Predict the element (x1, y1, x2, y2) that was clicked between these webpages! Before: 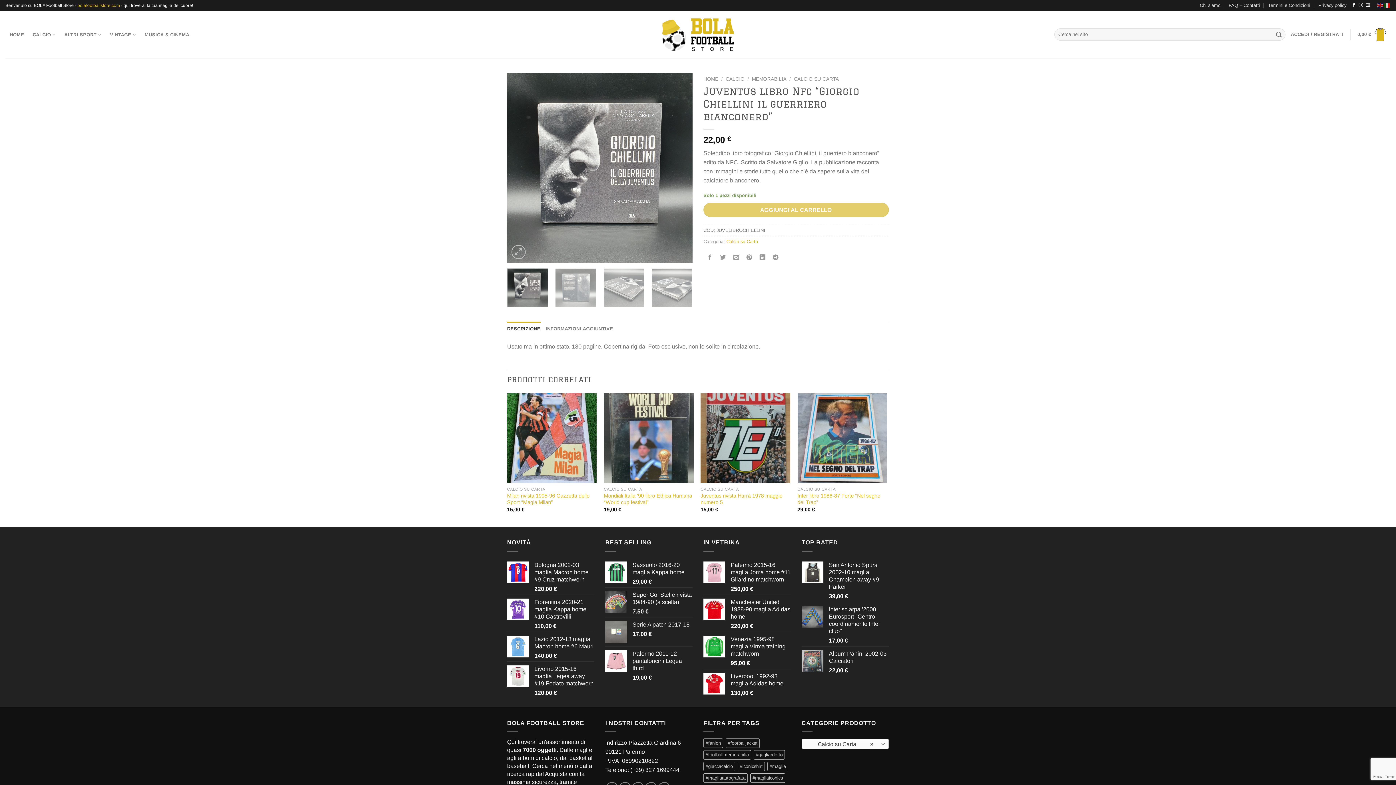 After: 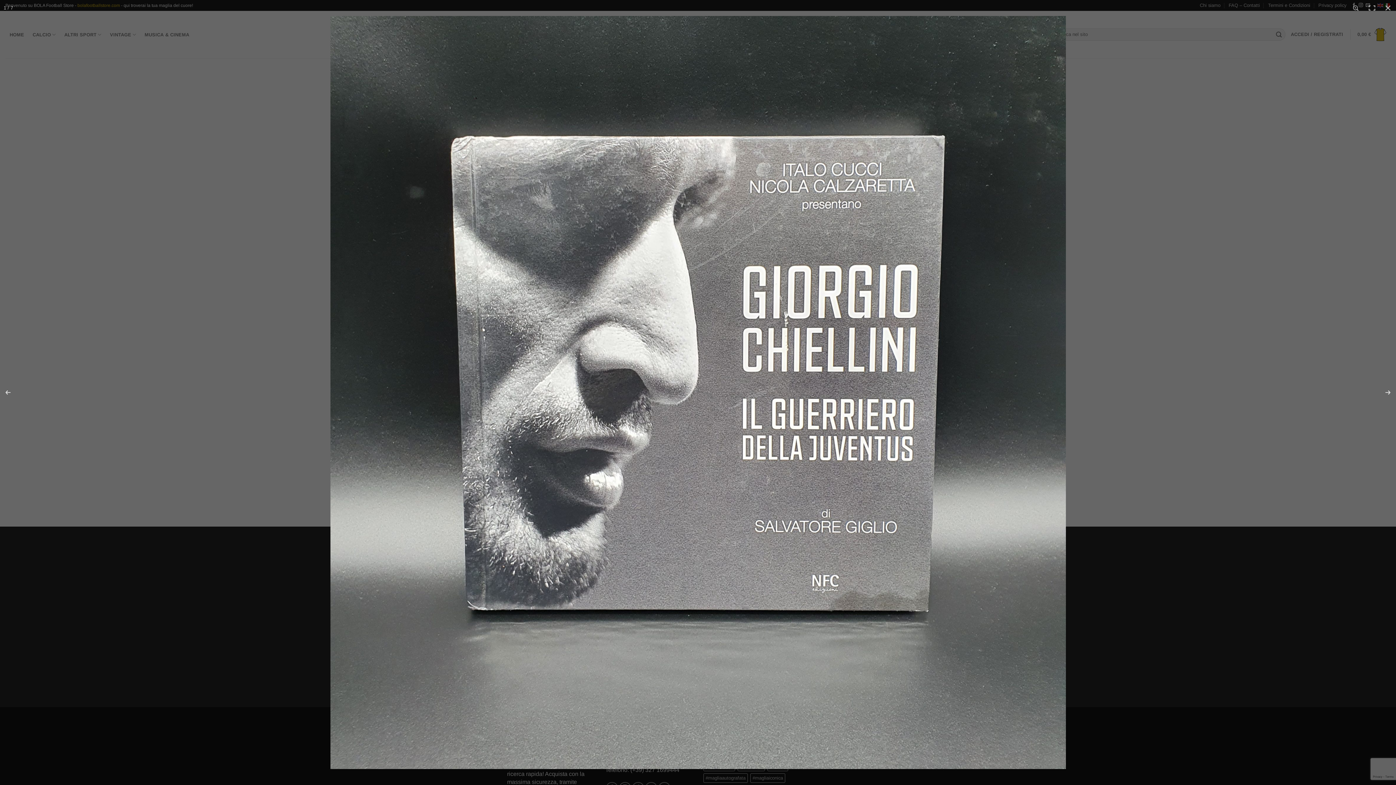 Action: bbox: (507, 164, 692, 170)